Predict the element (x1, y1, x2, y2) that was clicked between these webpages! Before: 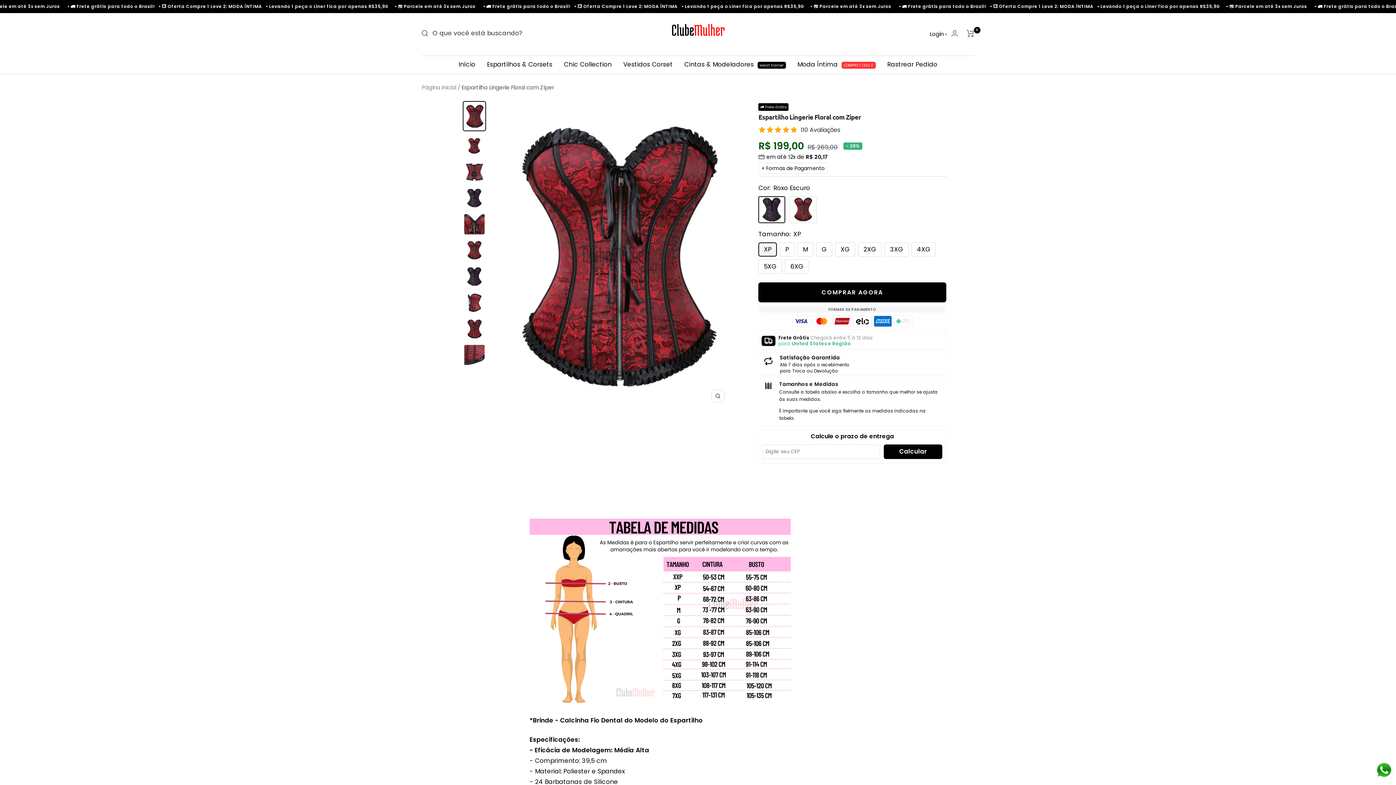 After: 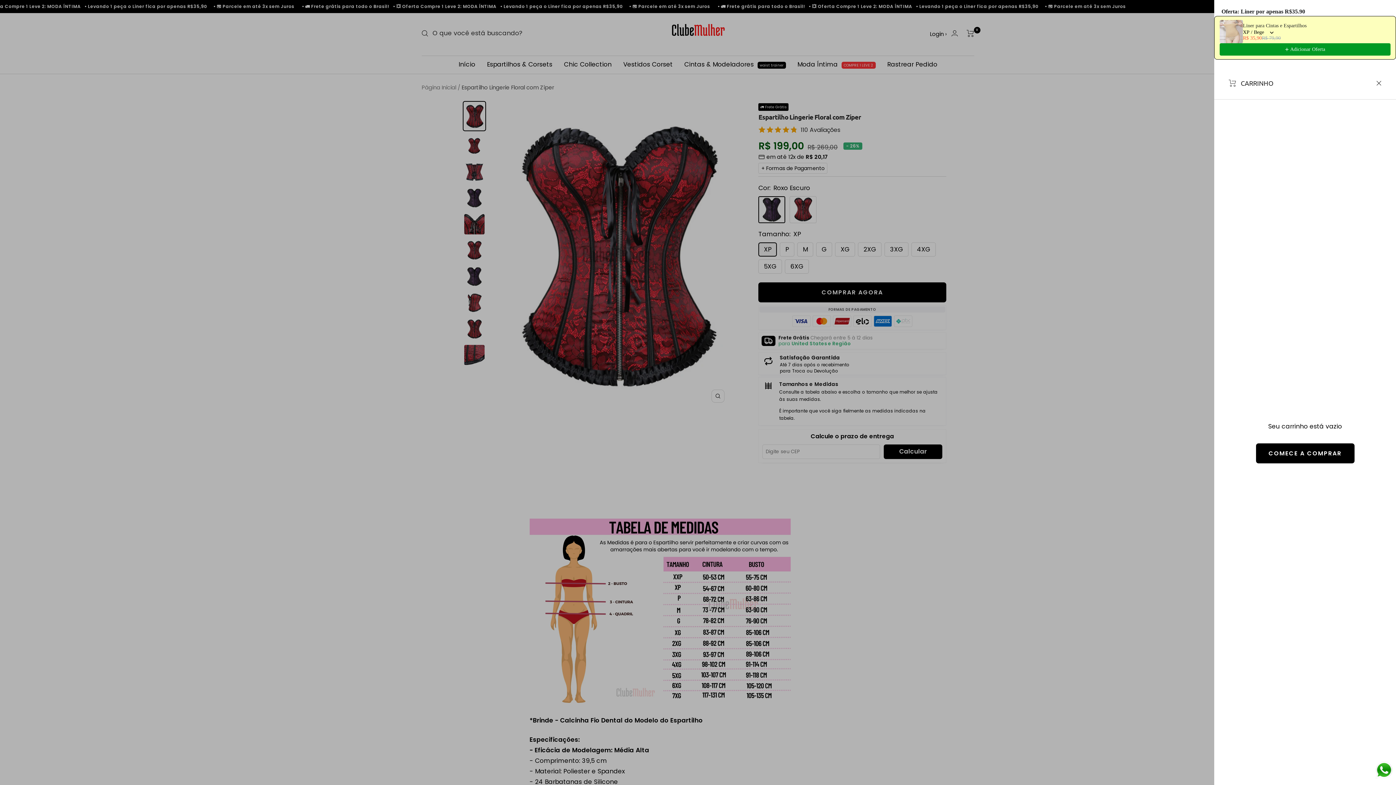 Action: label: CARRINHO bbox: (966, 29, 974, 36)